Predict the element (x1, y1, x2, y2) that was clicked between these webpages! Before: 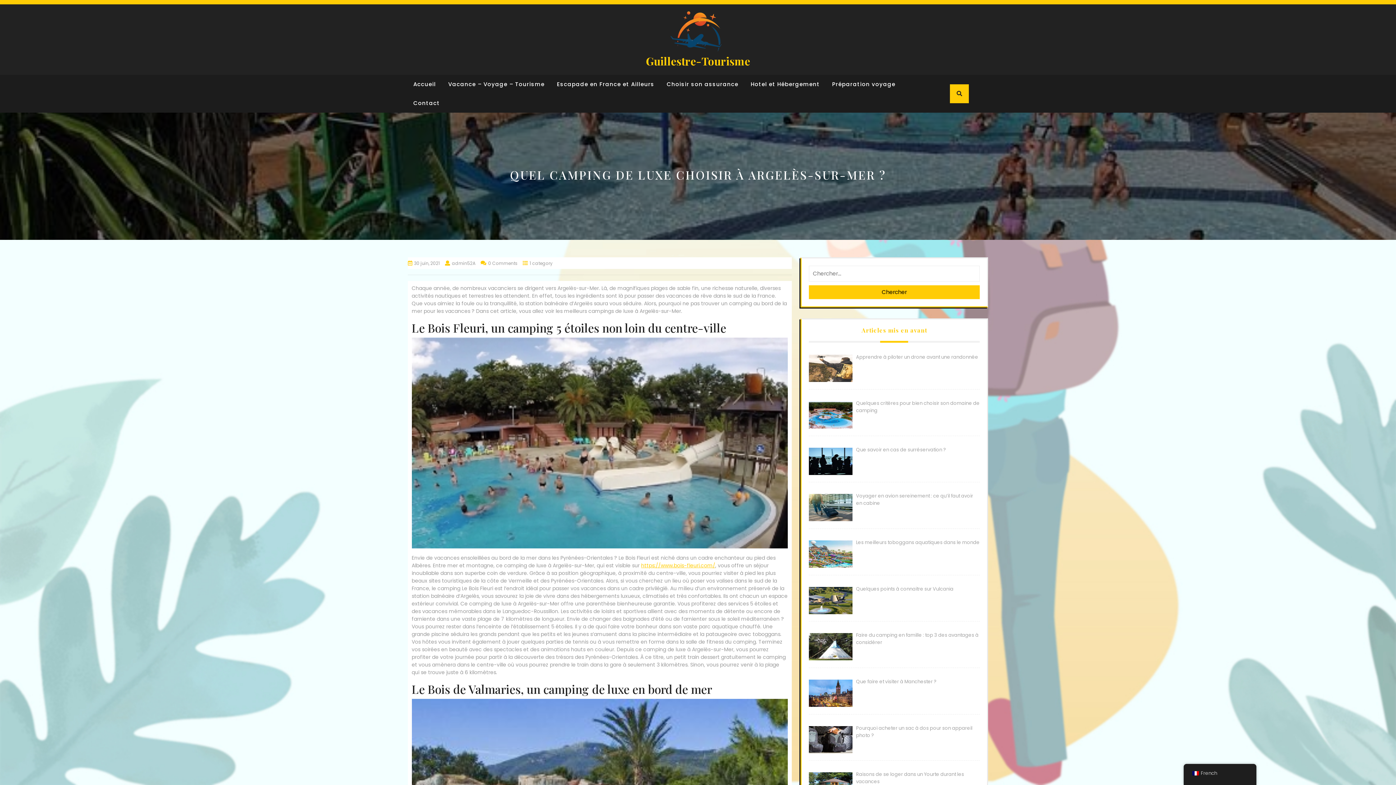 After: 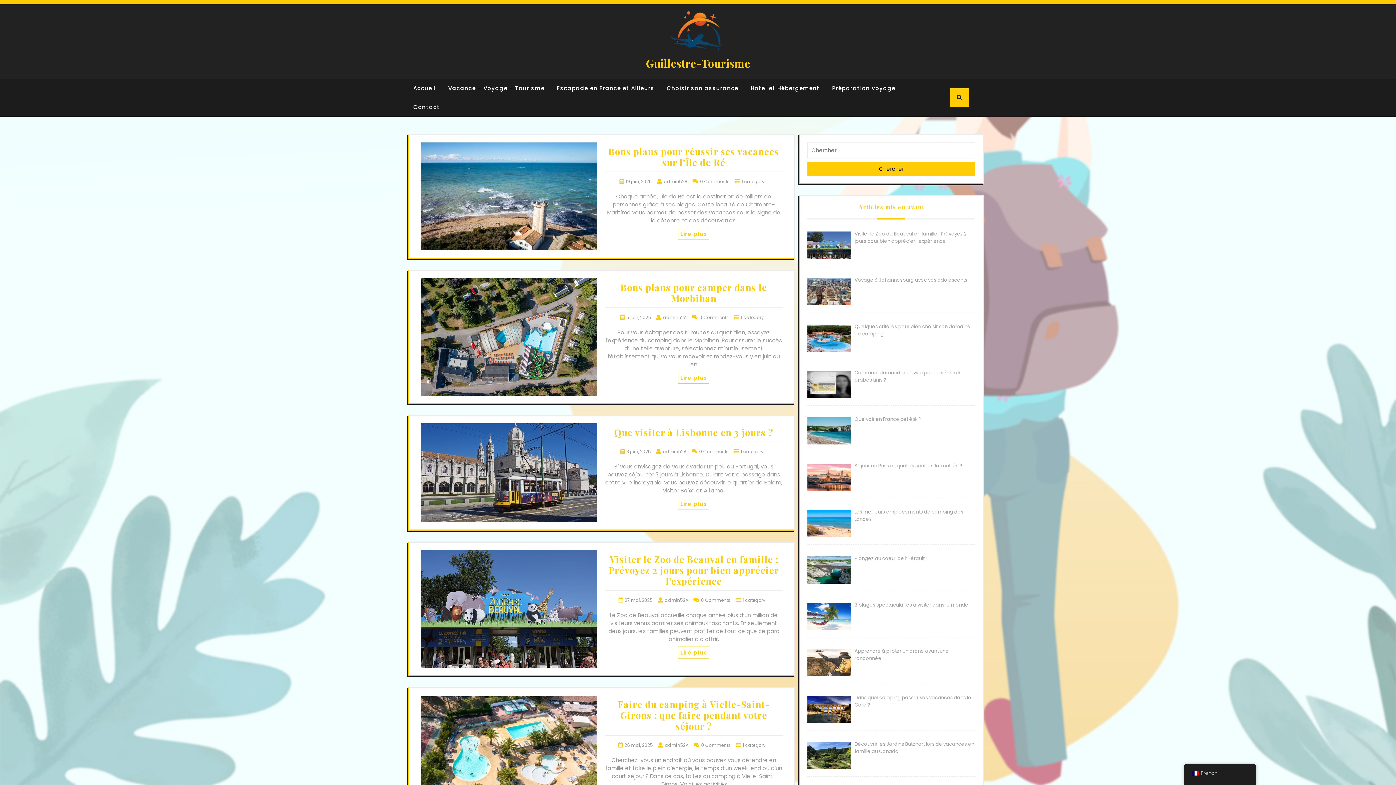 Action: bbox: (670, 27, 725, 34)